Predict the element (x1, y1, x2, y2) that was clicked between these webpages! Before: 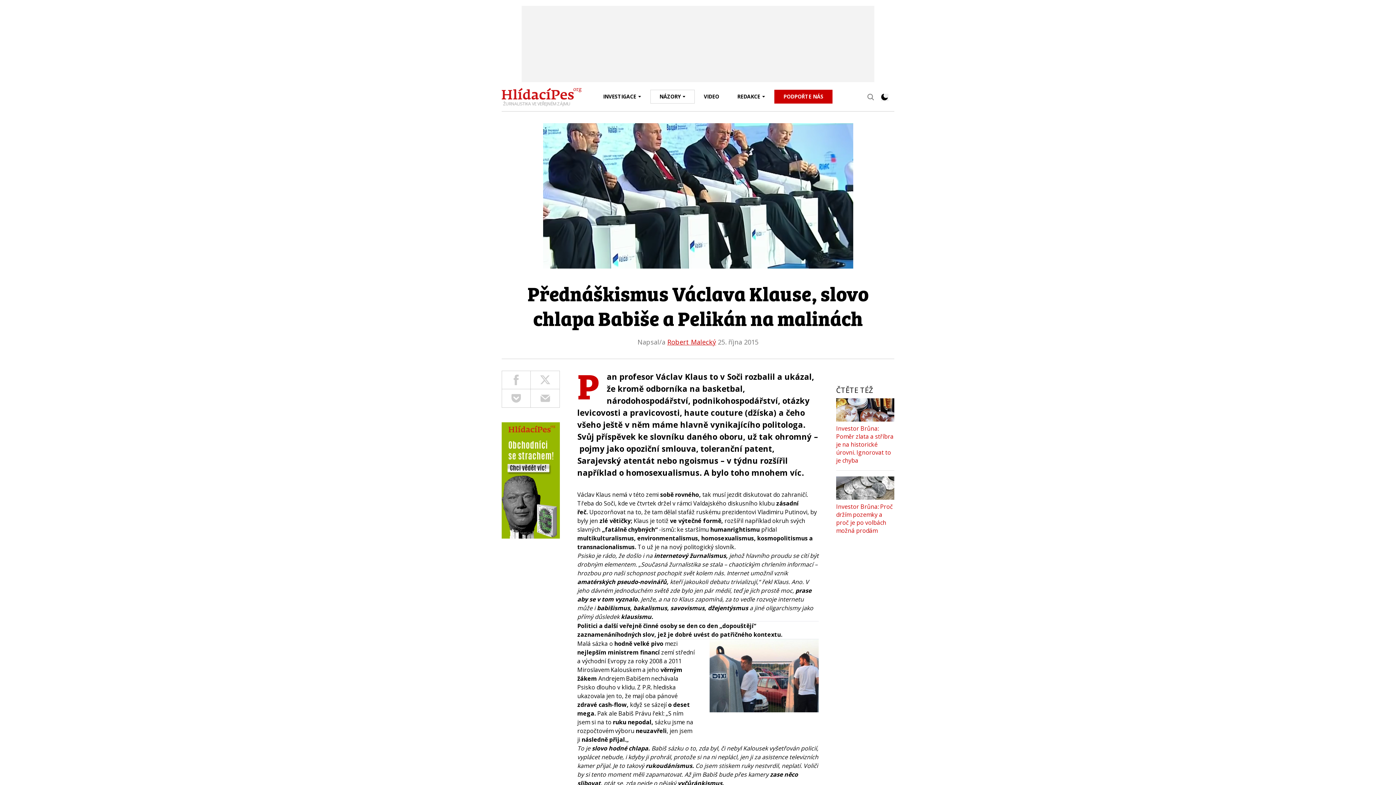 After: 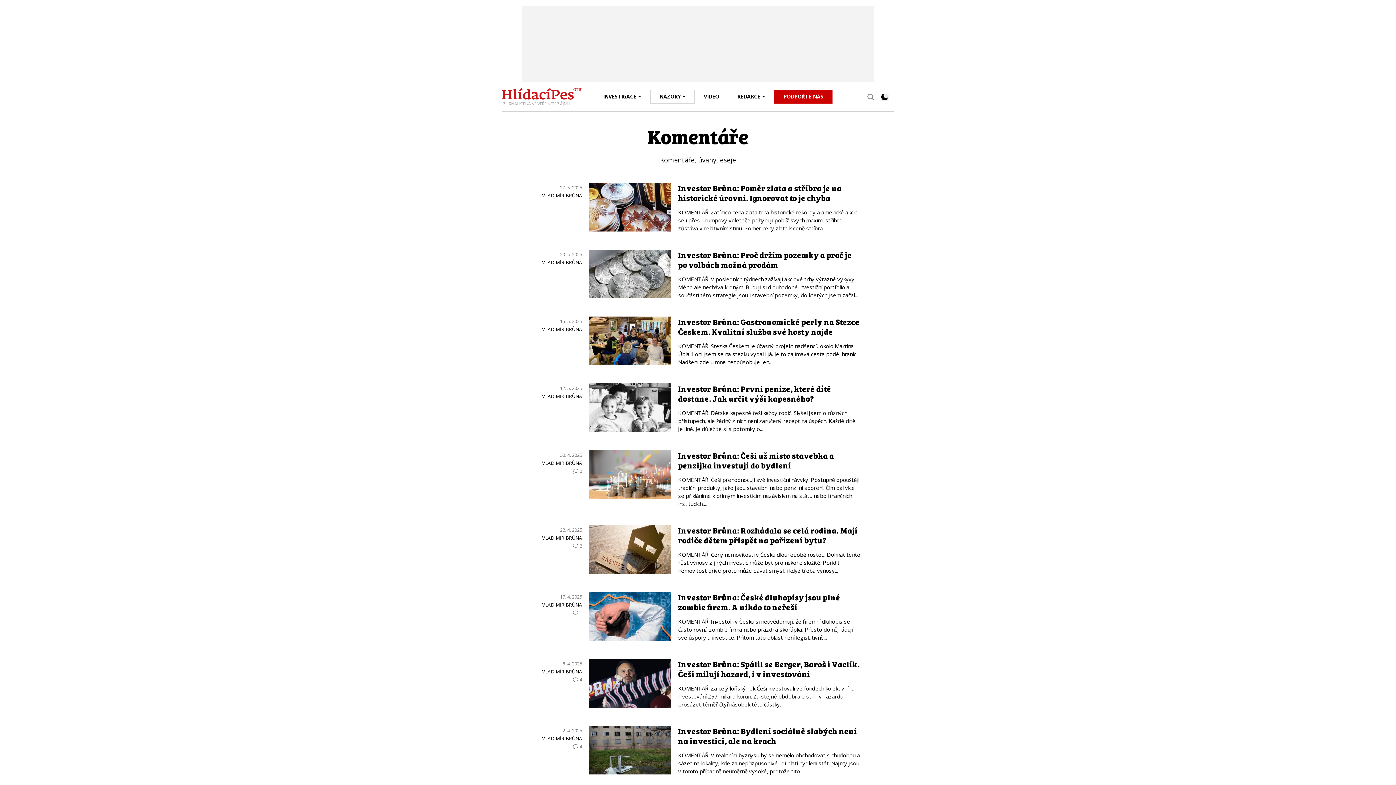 Action: bbox: (650, 90, 694, 103) label: NÁZORY